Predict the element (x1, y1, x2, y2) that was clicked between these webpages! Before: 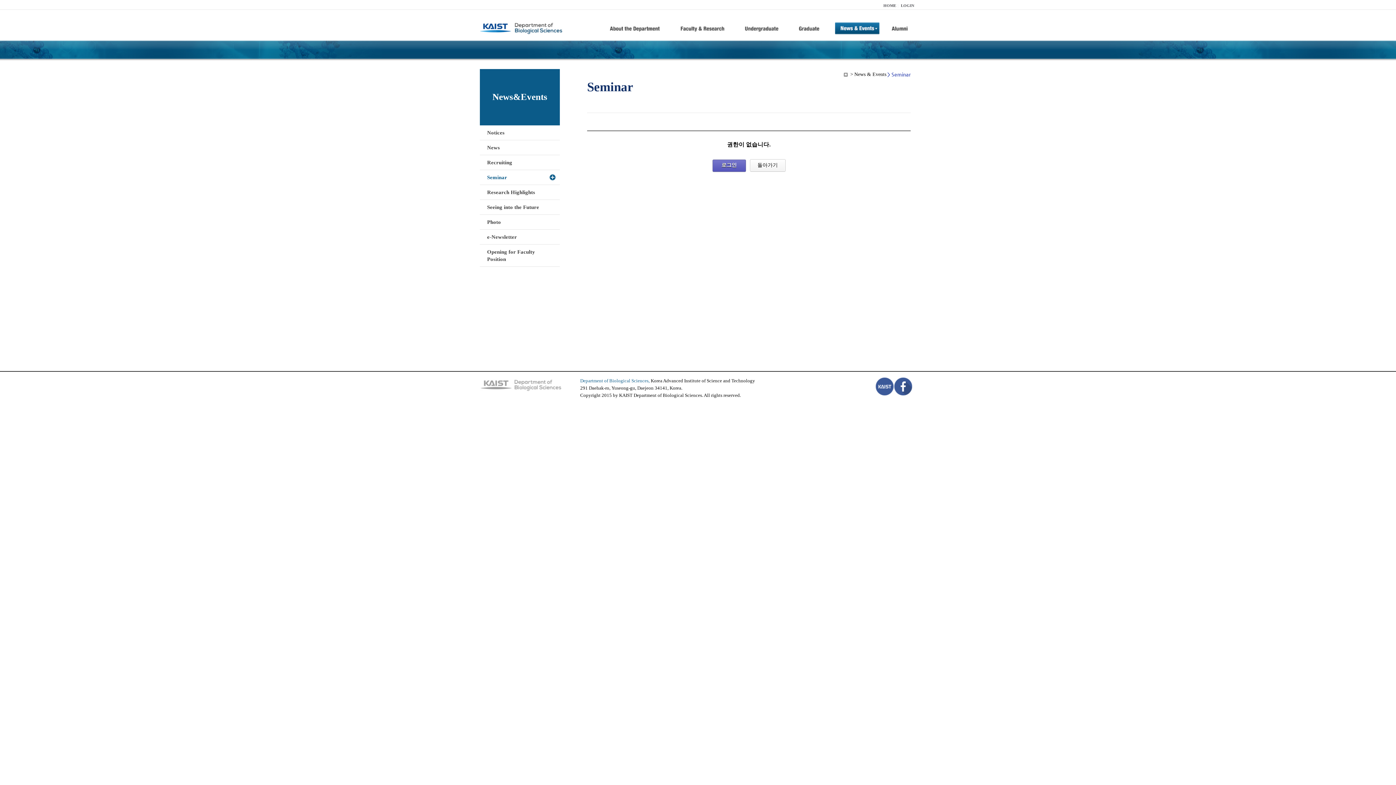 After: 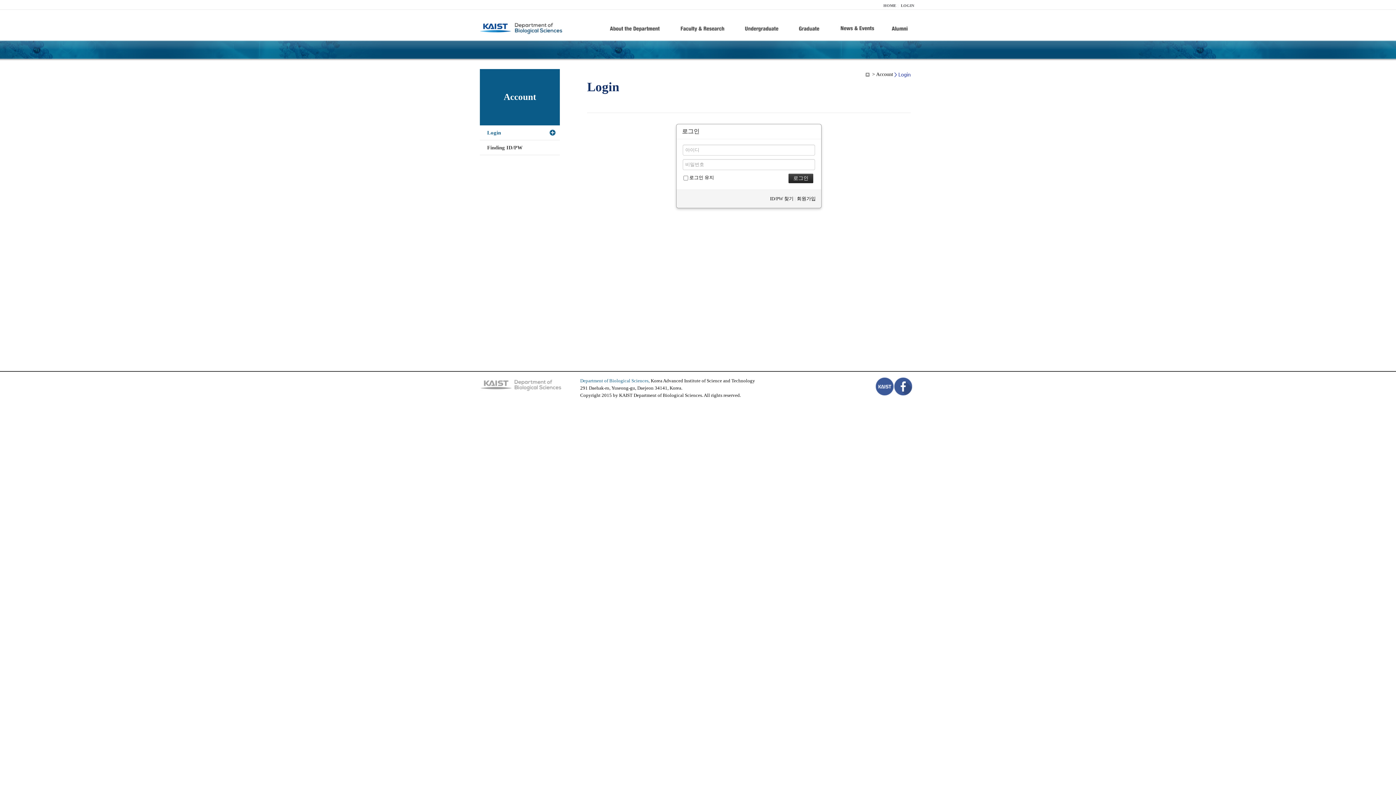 Action: label: LOGIN bbox: (901, 3, 914, 7)